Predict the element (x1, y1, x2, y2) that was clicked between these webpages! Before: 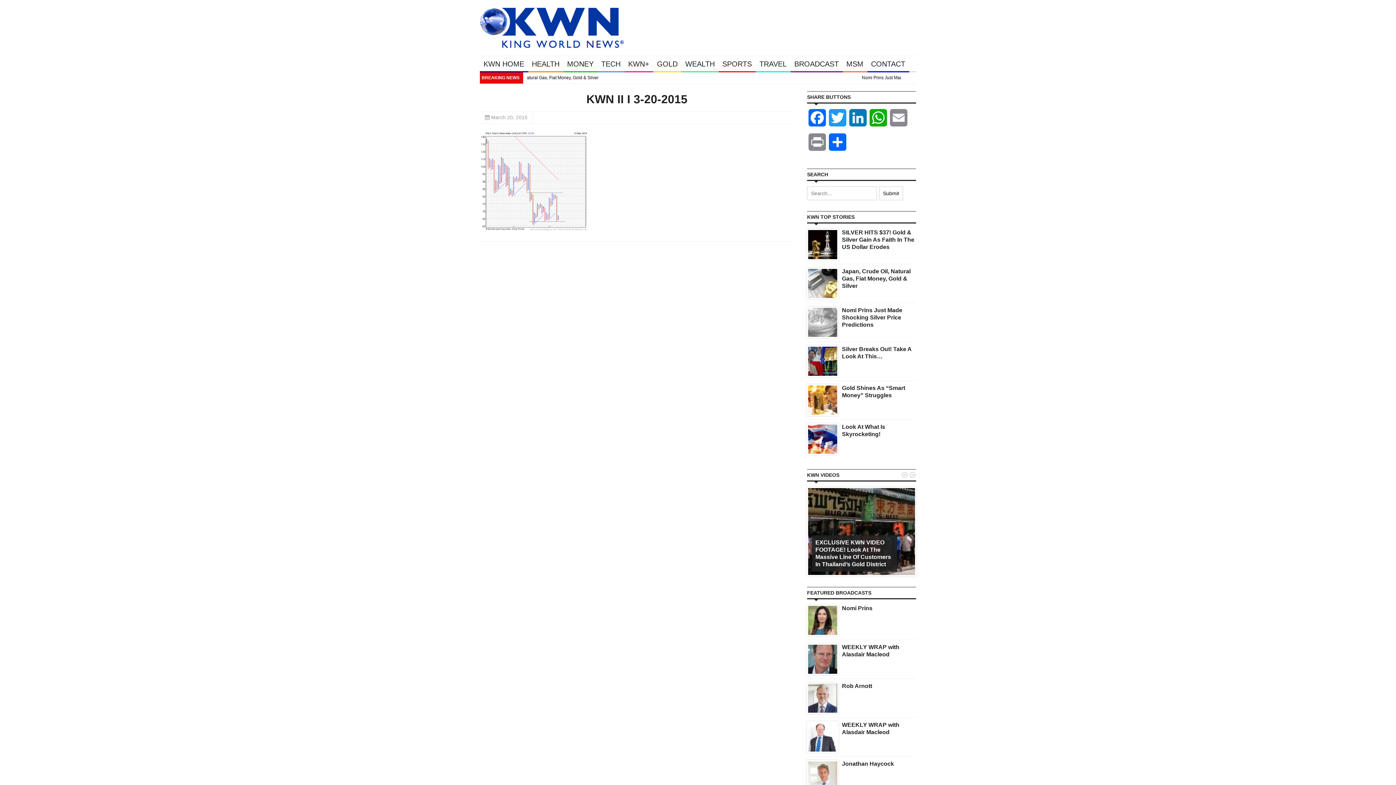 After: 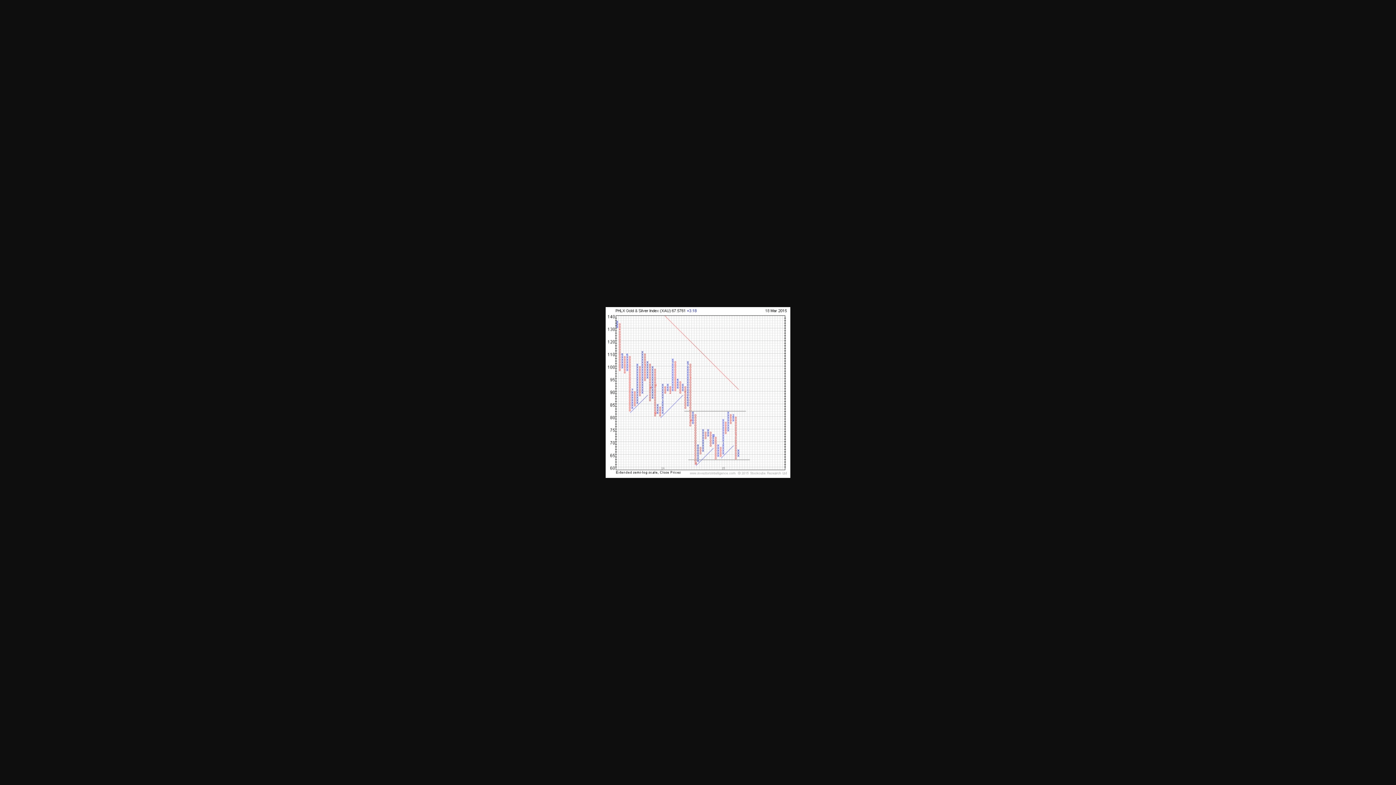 Action: bbox: (480, 177, 589, 185)